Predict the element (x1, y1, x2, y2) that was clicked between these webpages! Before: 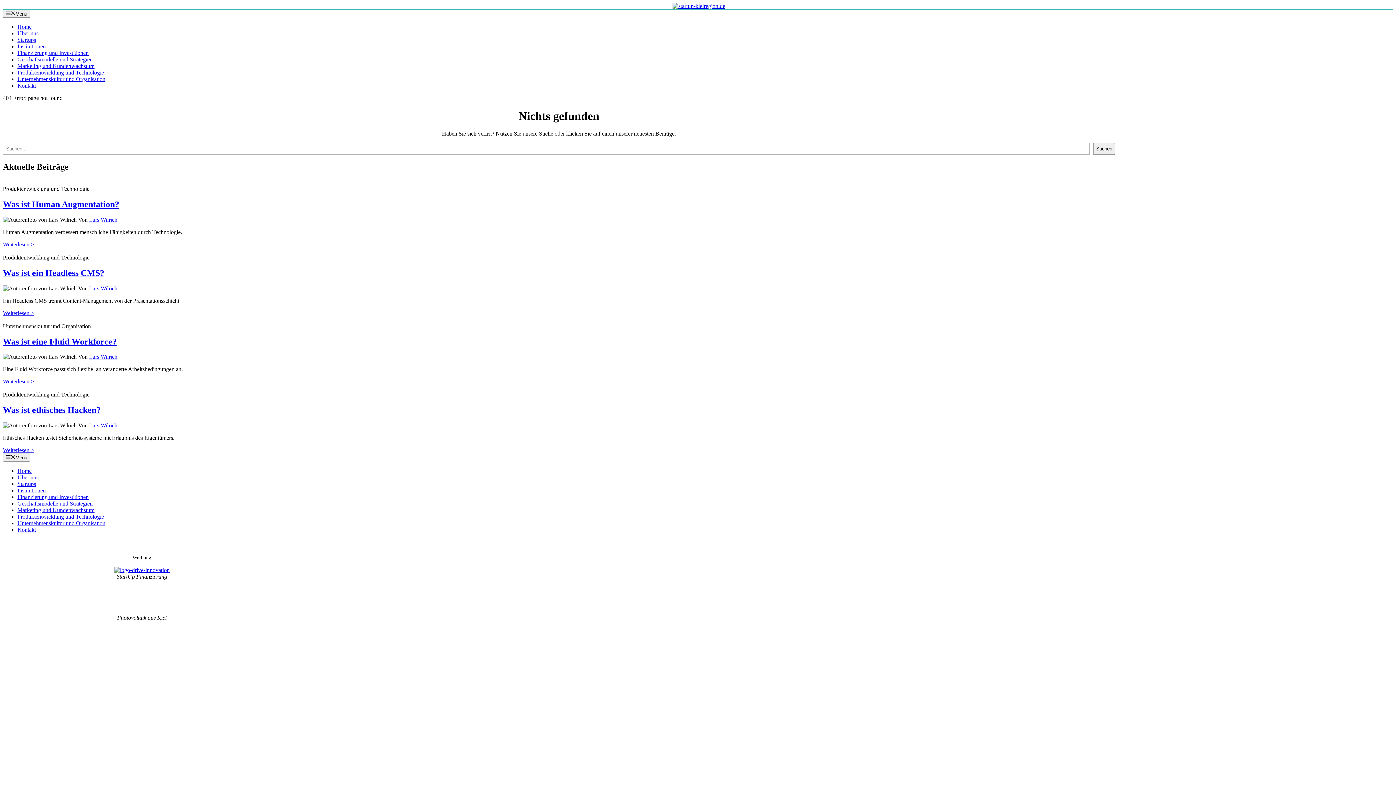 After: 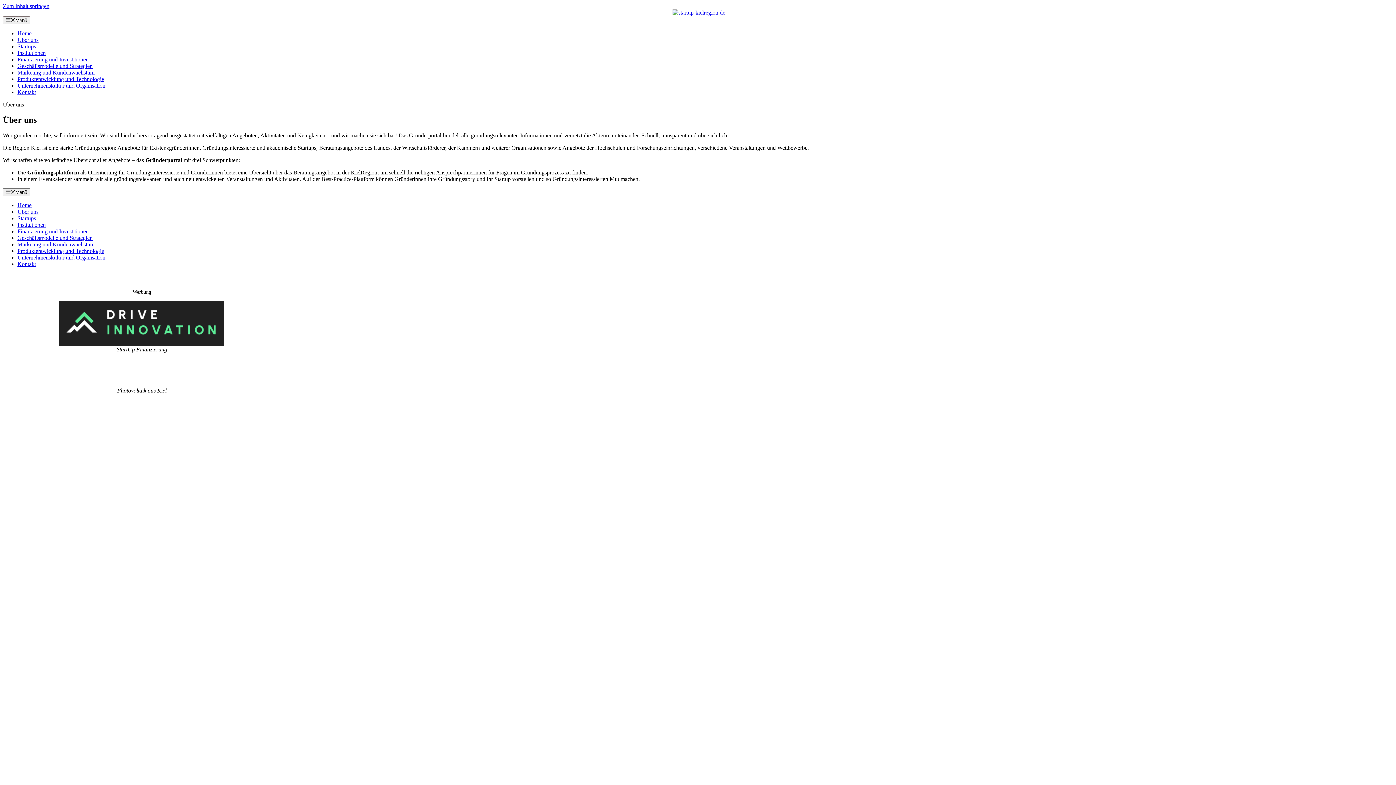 Action: label: Über uns bbox: (17, 474, 38, 480)